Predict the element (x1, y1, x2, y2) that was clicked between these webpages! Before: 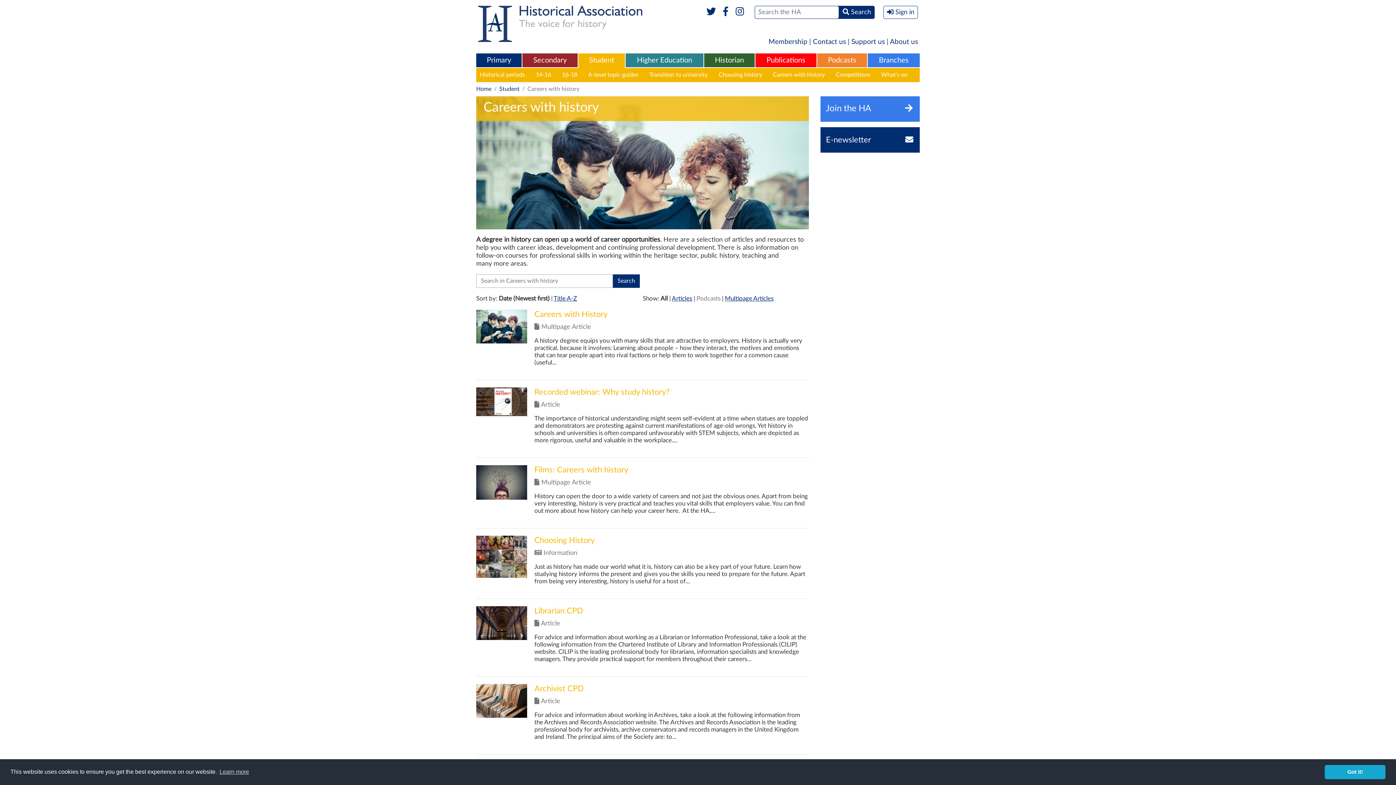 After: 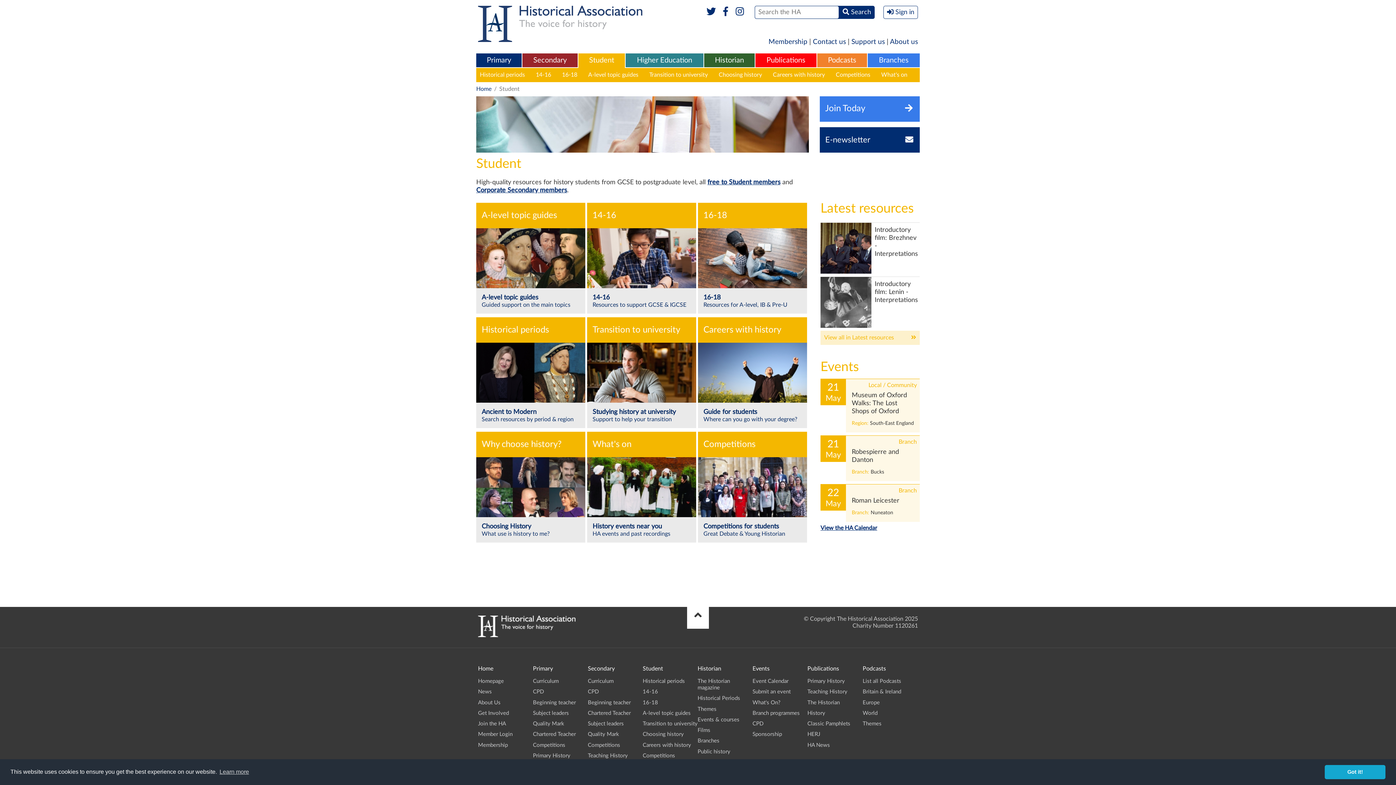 Action: bbox: (578, 53, 625, 67) label: Student